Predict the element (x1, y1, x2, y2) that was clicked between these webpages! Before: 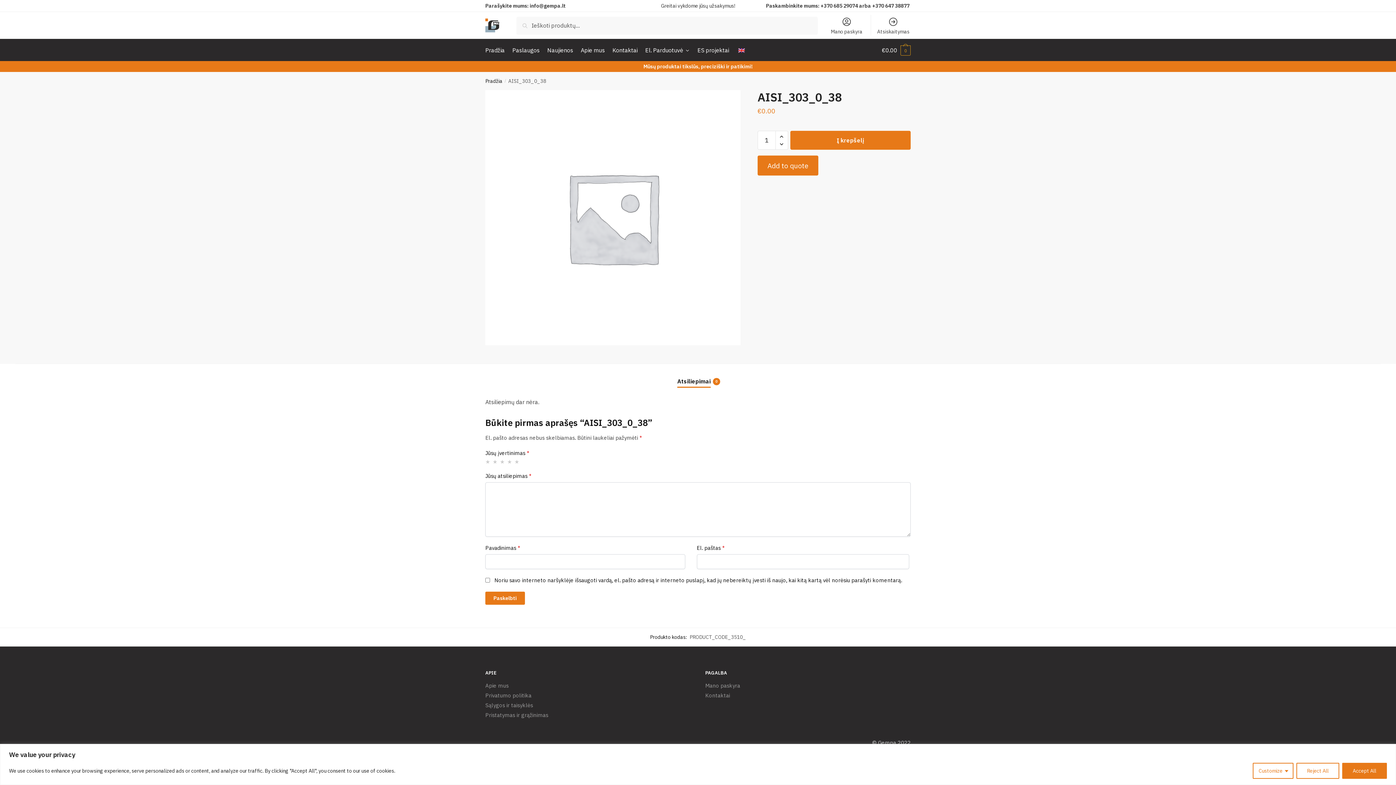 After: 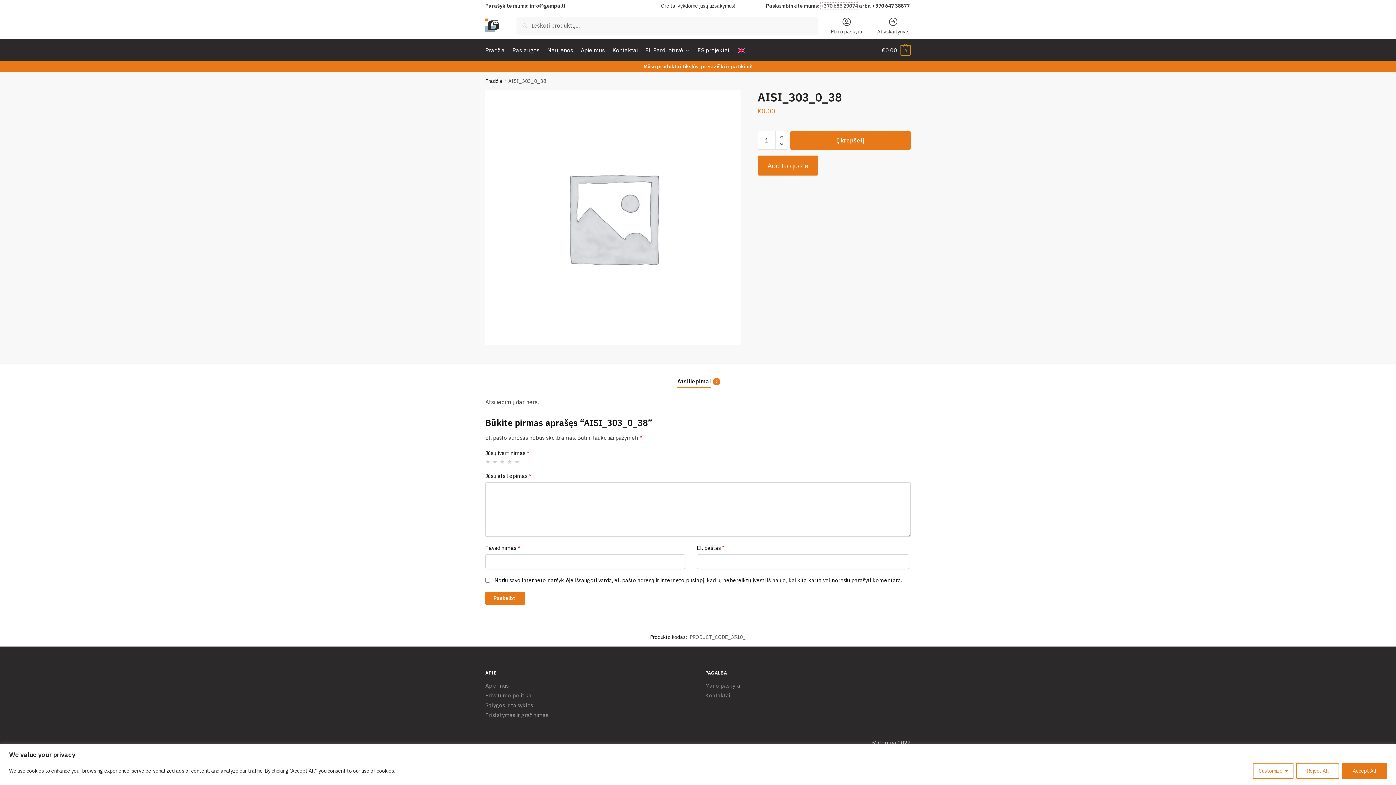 Action: bbox: (820, 2, 858, 9) label: +370 685 29074